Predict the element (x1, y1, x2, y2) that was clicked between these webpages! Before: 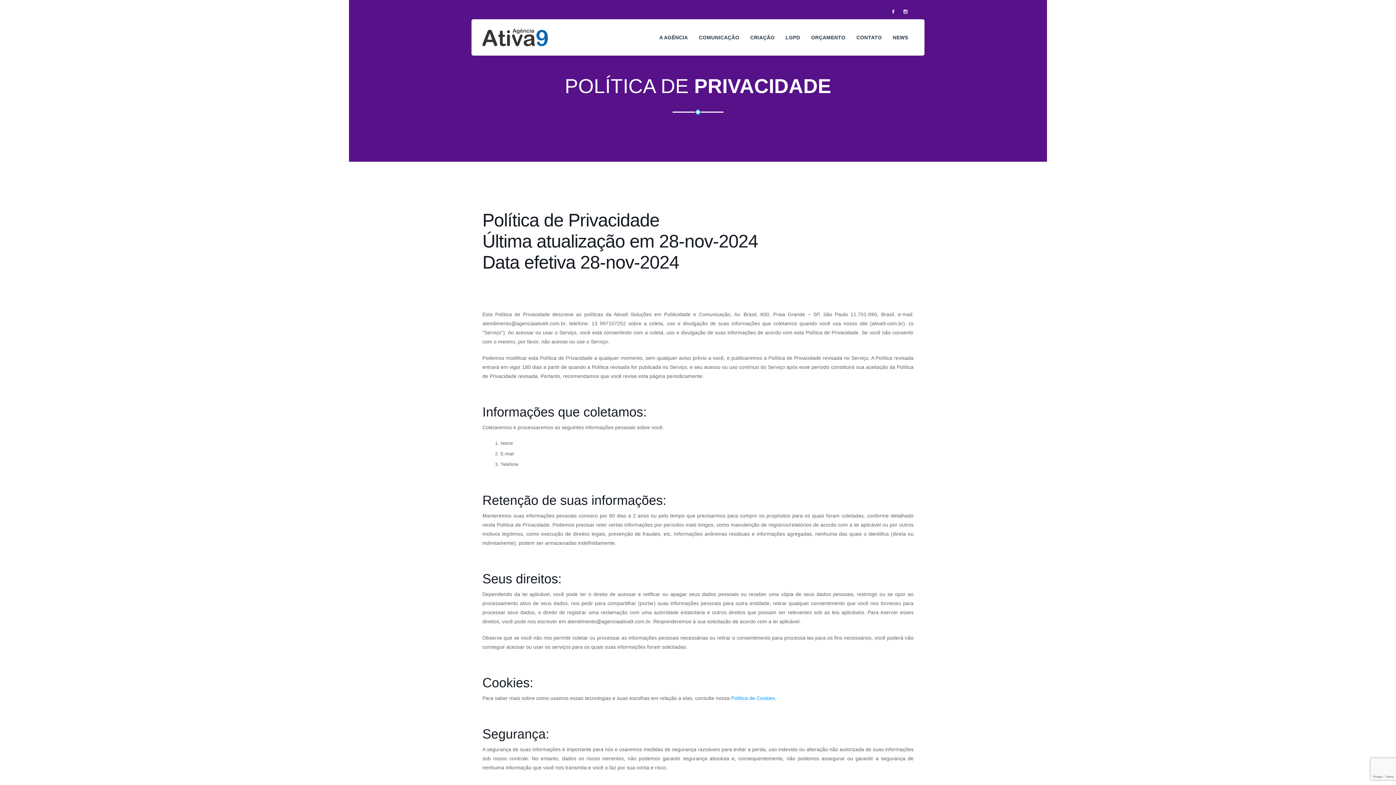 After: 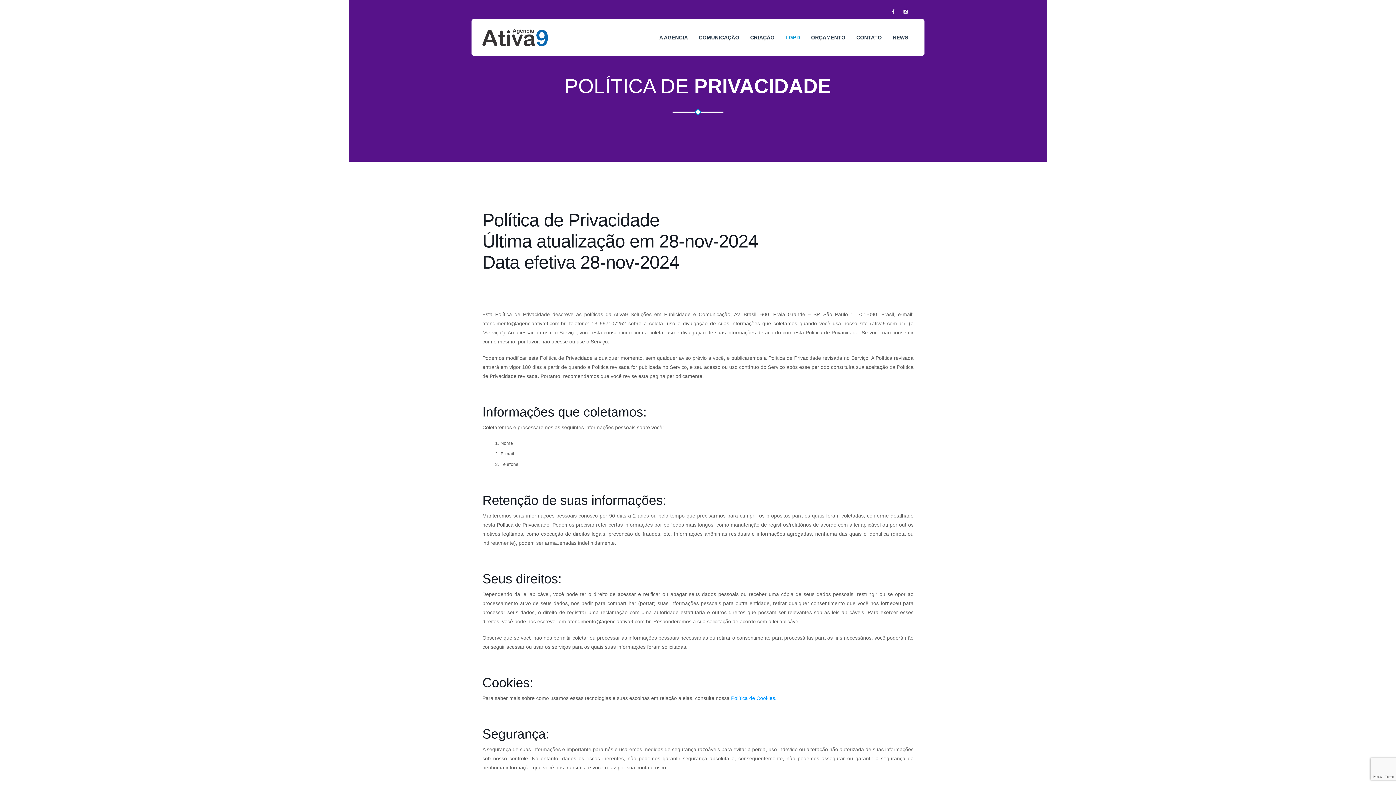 Action: label: LGPD bbox: (780, 19, 805, 55)